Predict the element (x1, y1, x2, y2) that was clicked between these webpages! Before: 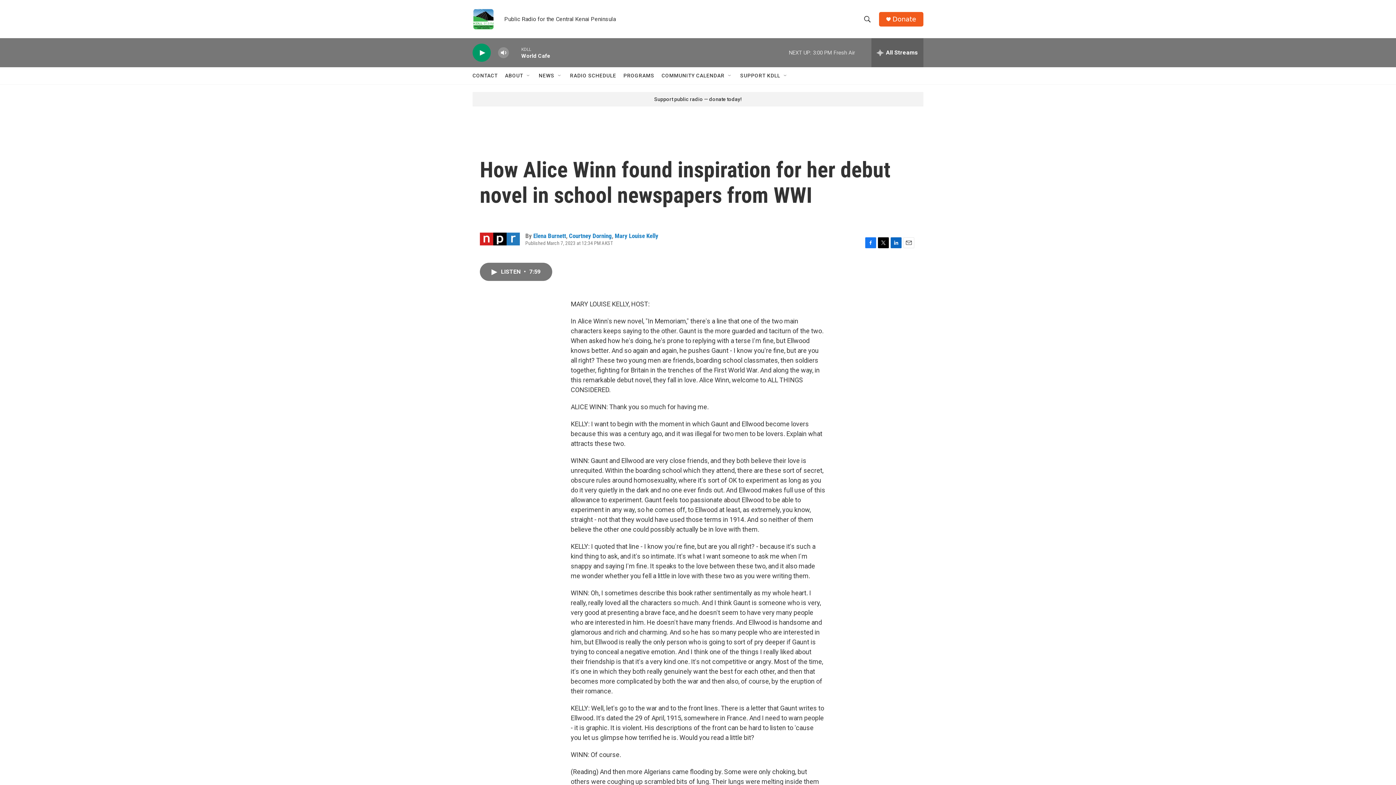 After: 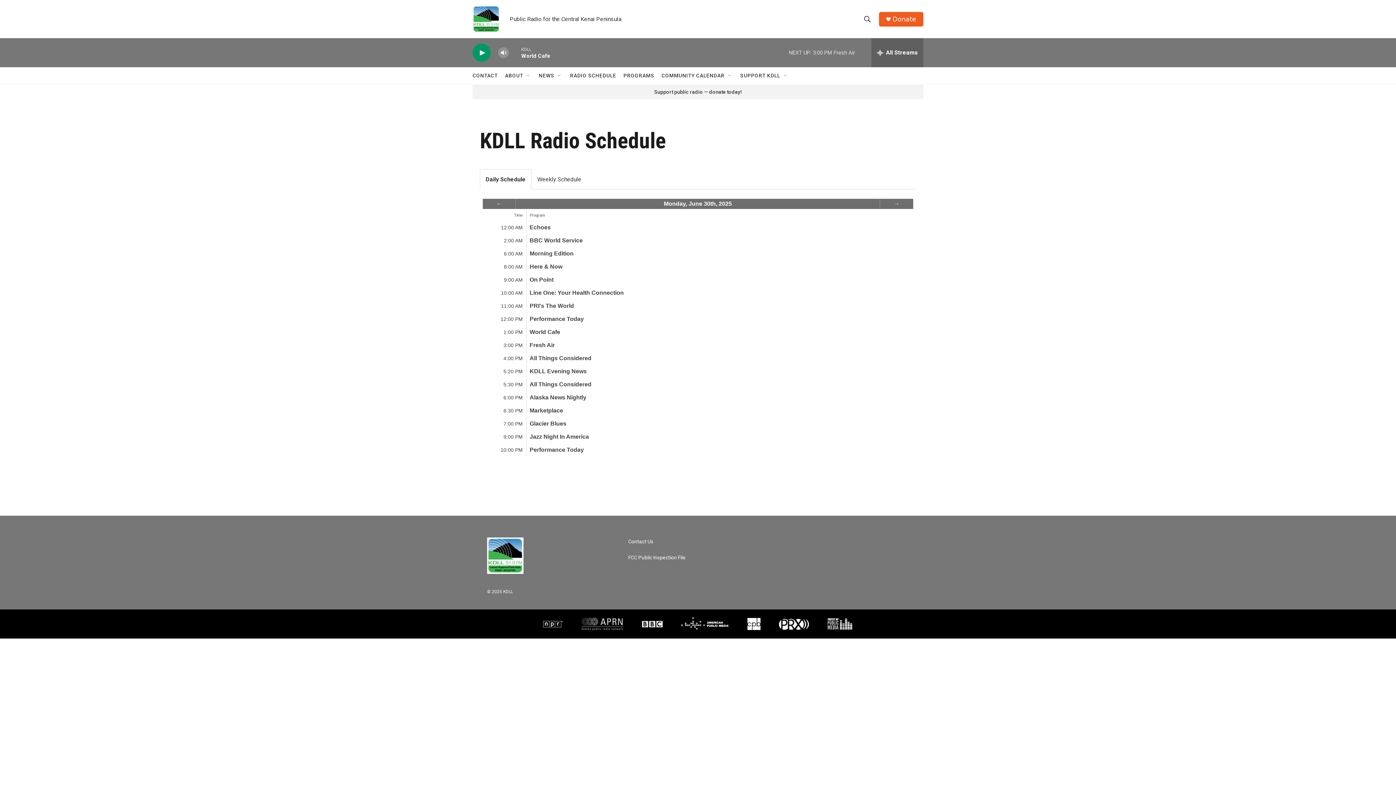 Action: label: RADIO SCHEDULE bbox: (570, 67, 616, 84)